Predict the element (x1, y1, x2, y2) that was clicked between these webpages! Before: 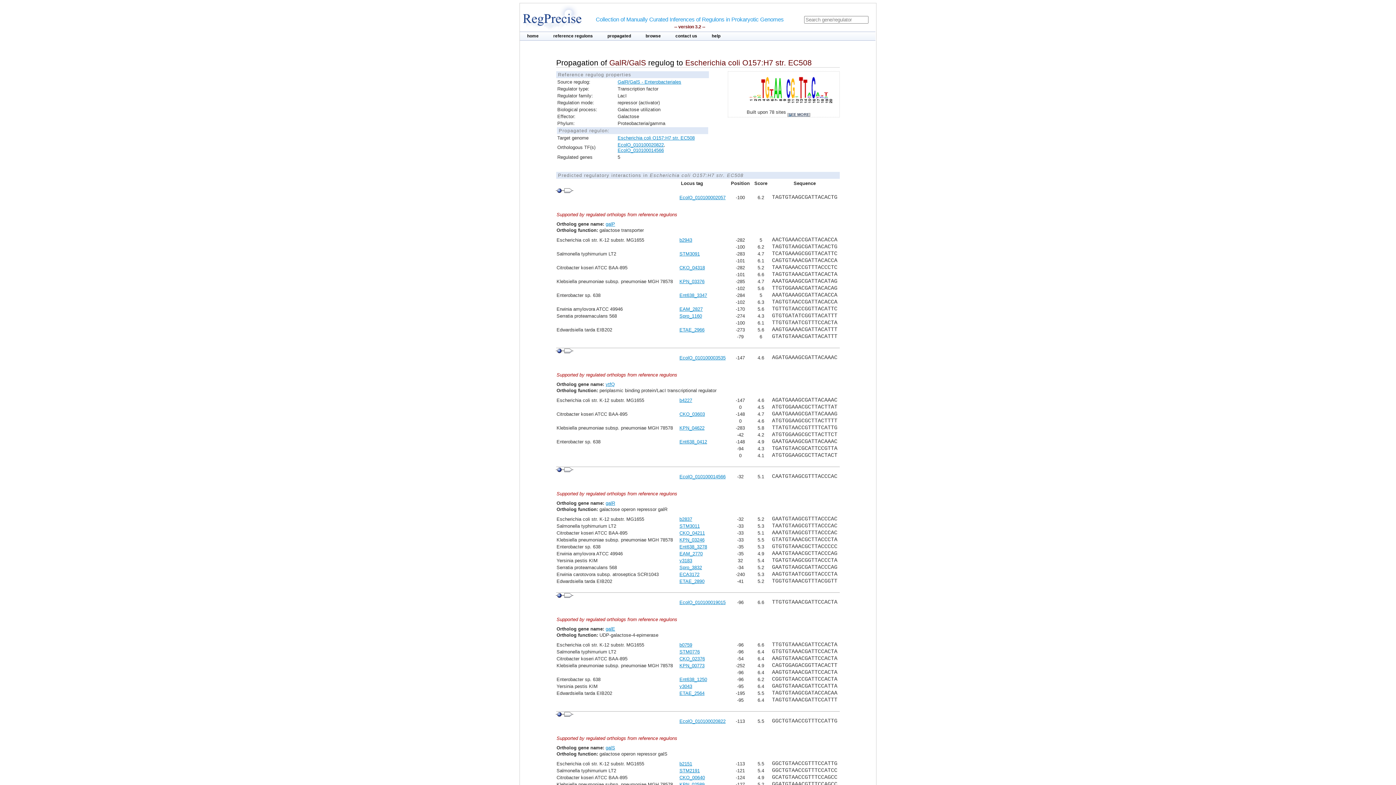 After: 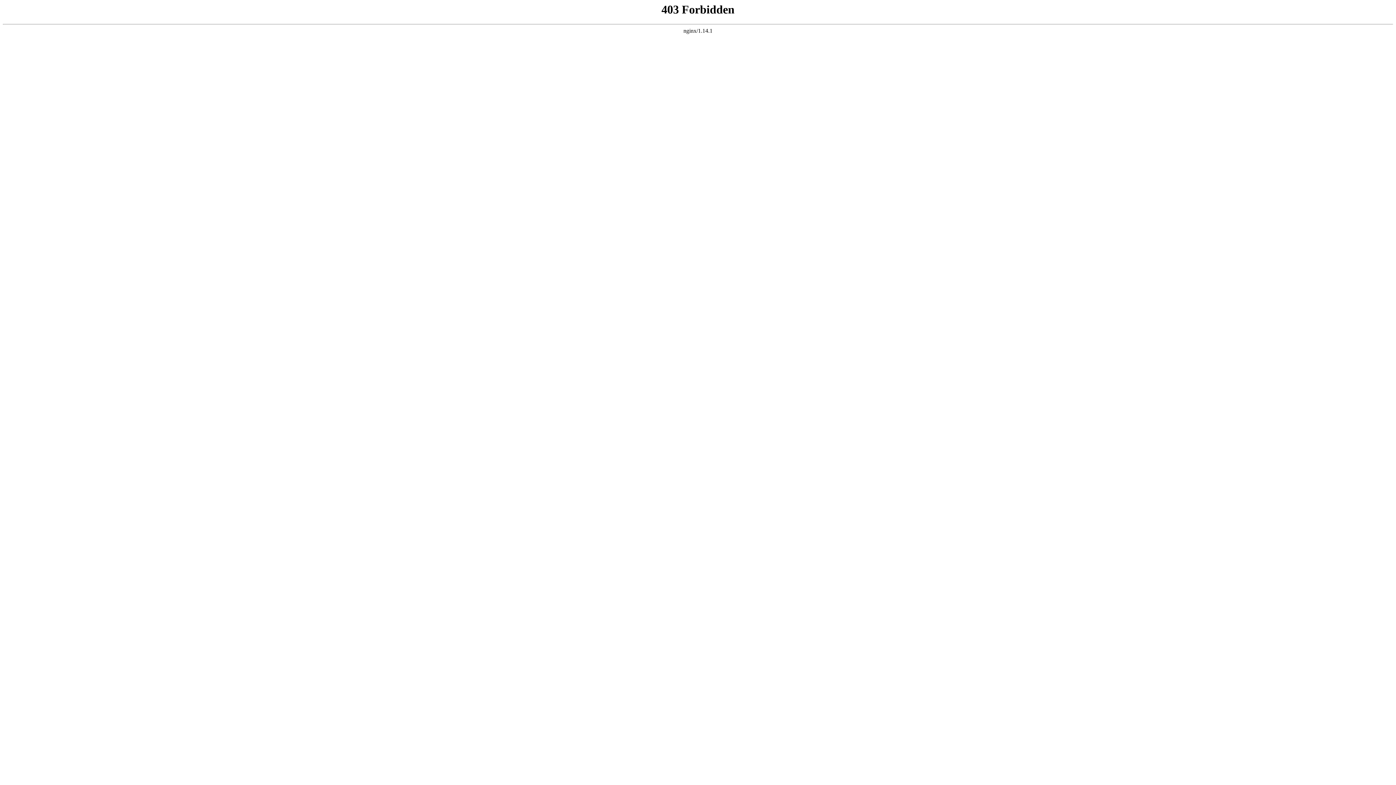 Action: bbox: (679, 649, 700, 654) label: STM0776